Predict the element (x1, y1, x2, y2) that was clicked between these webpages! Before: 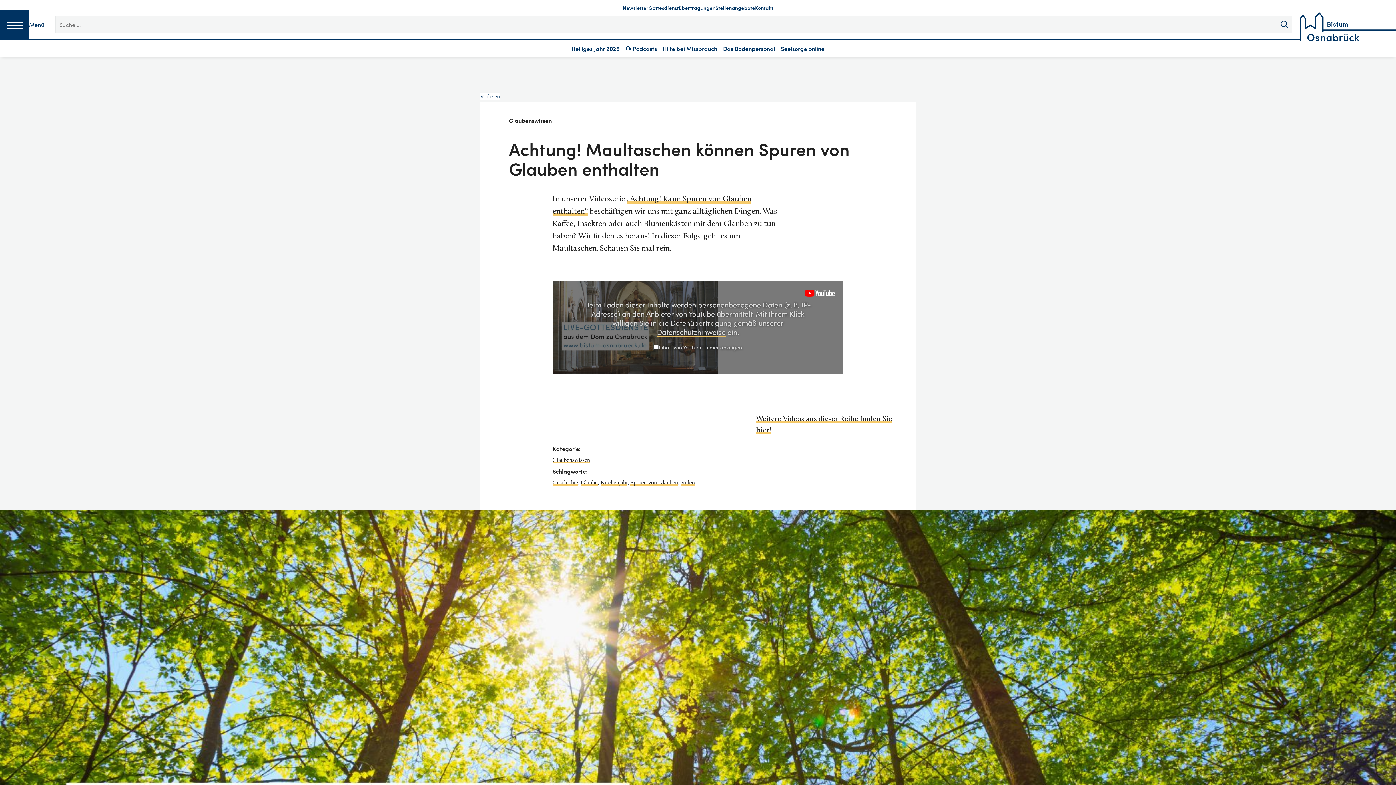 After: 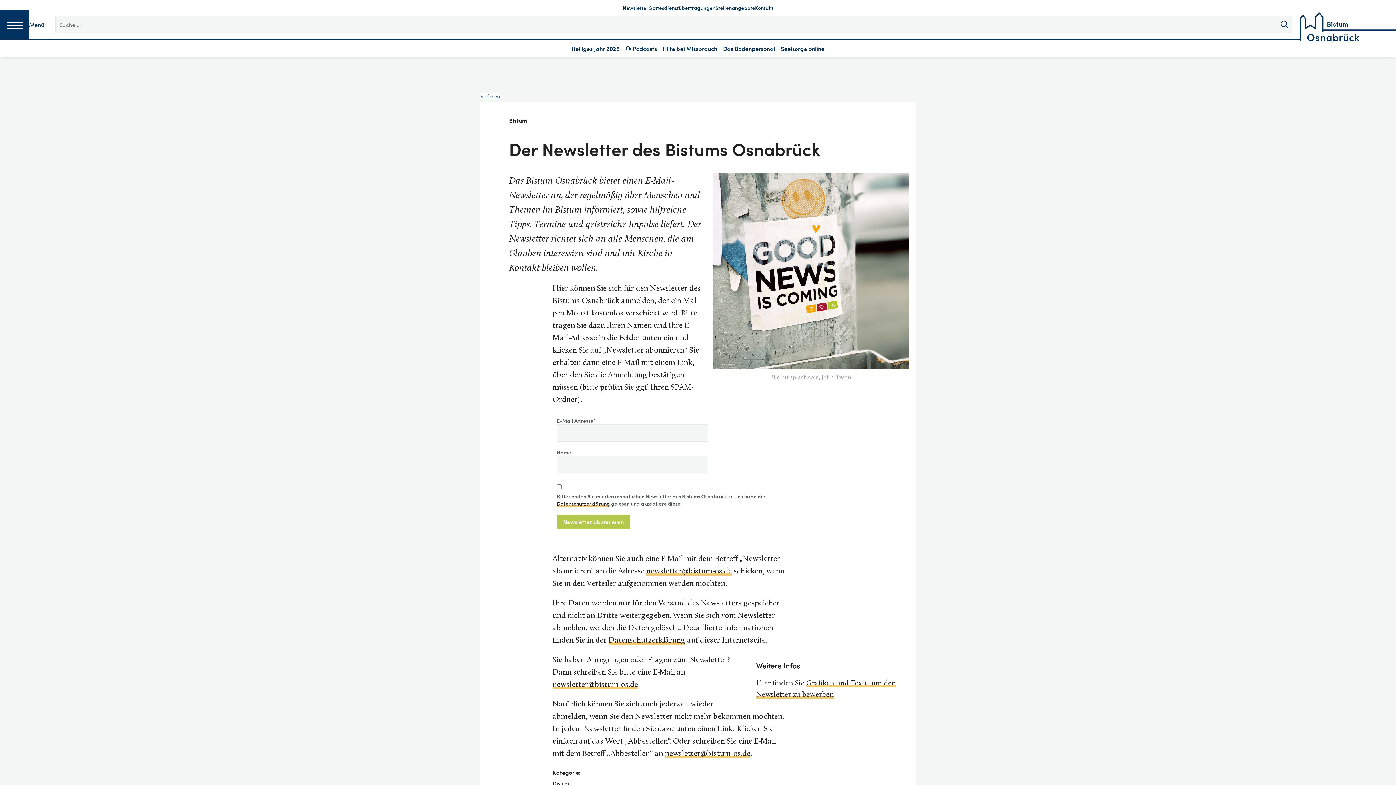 Action: bbox: (622, 4, 648, 11) label: Newsletter